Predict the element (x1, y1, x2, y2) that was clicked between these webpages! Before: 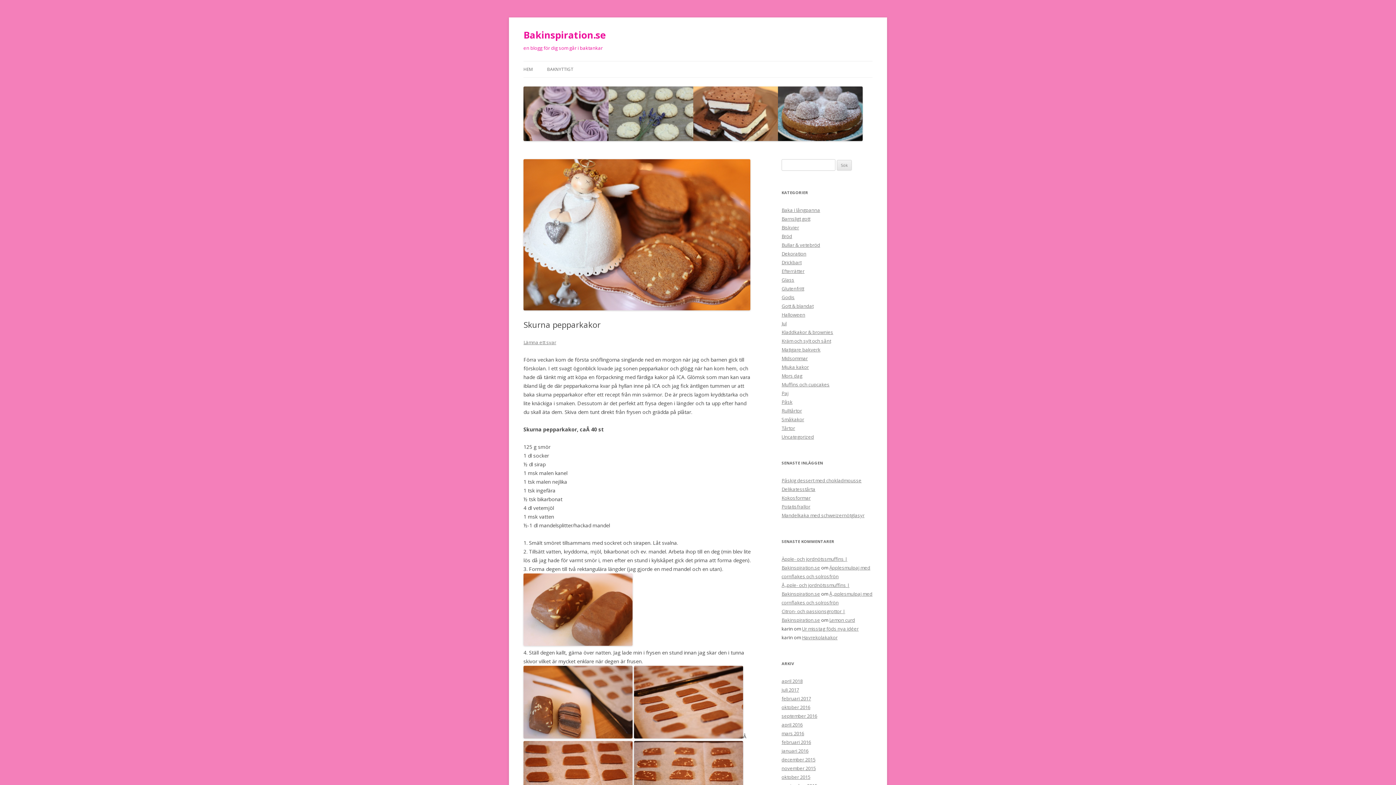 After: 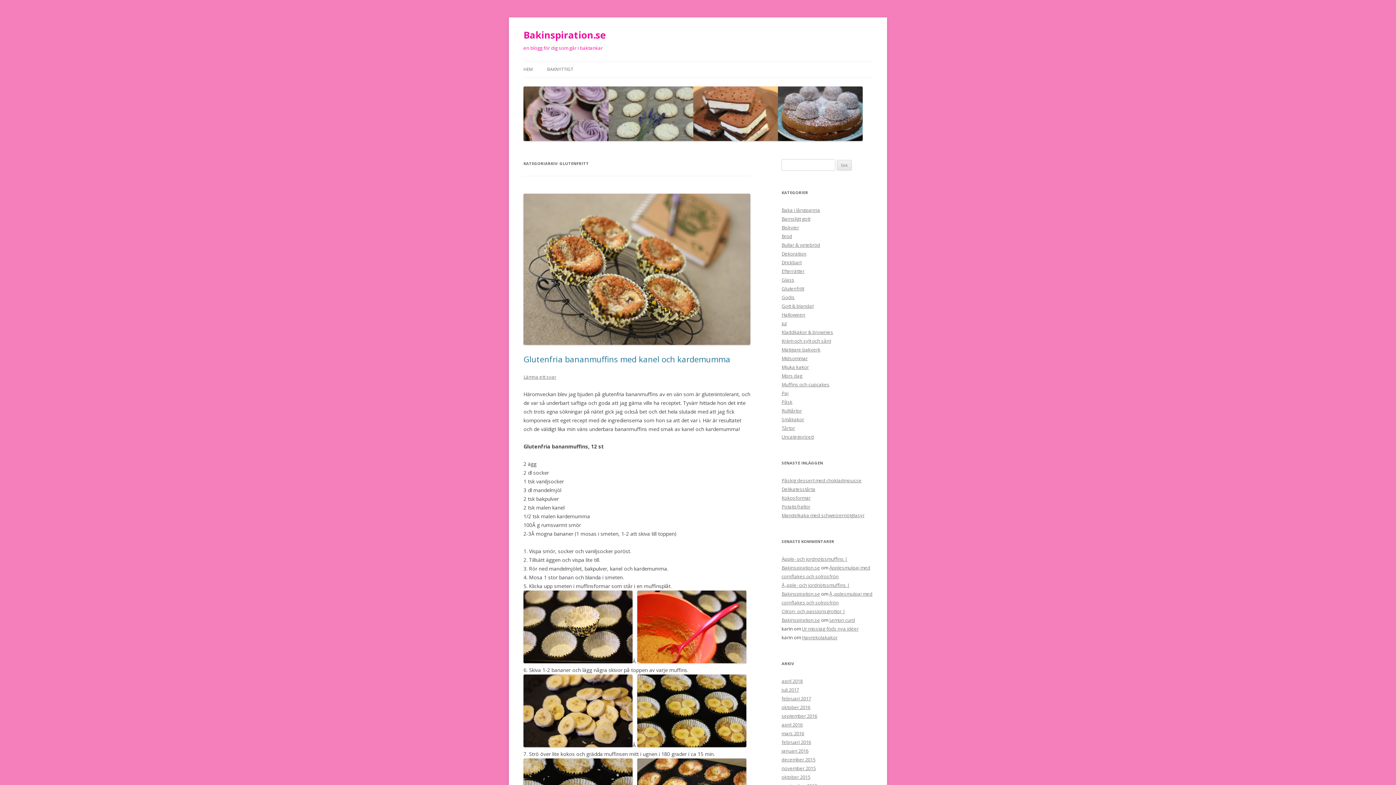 Action: label: Glutenfritt bbox: (781, 285, 804, 292)